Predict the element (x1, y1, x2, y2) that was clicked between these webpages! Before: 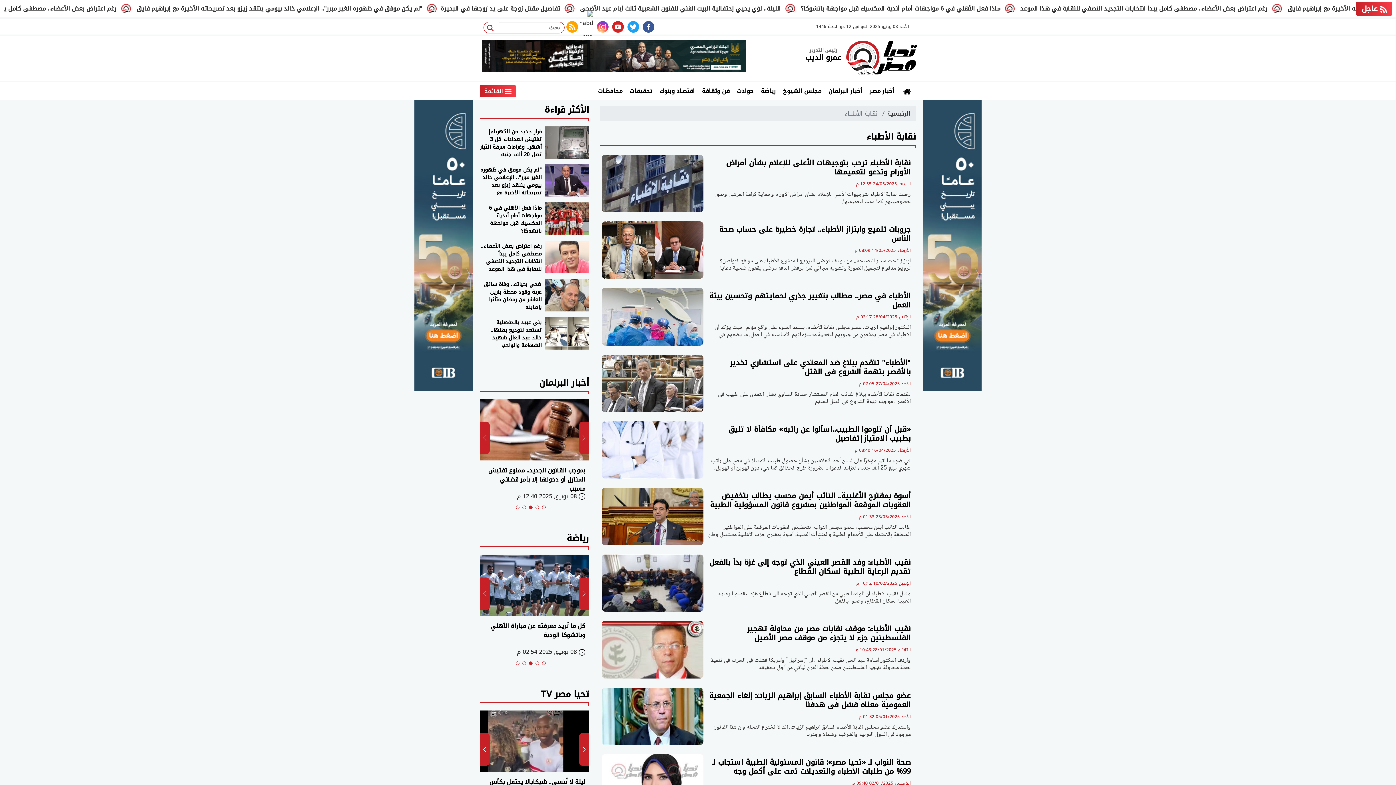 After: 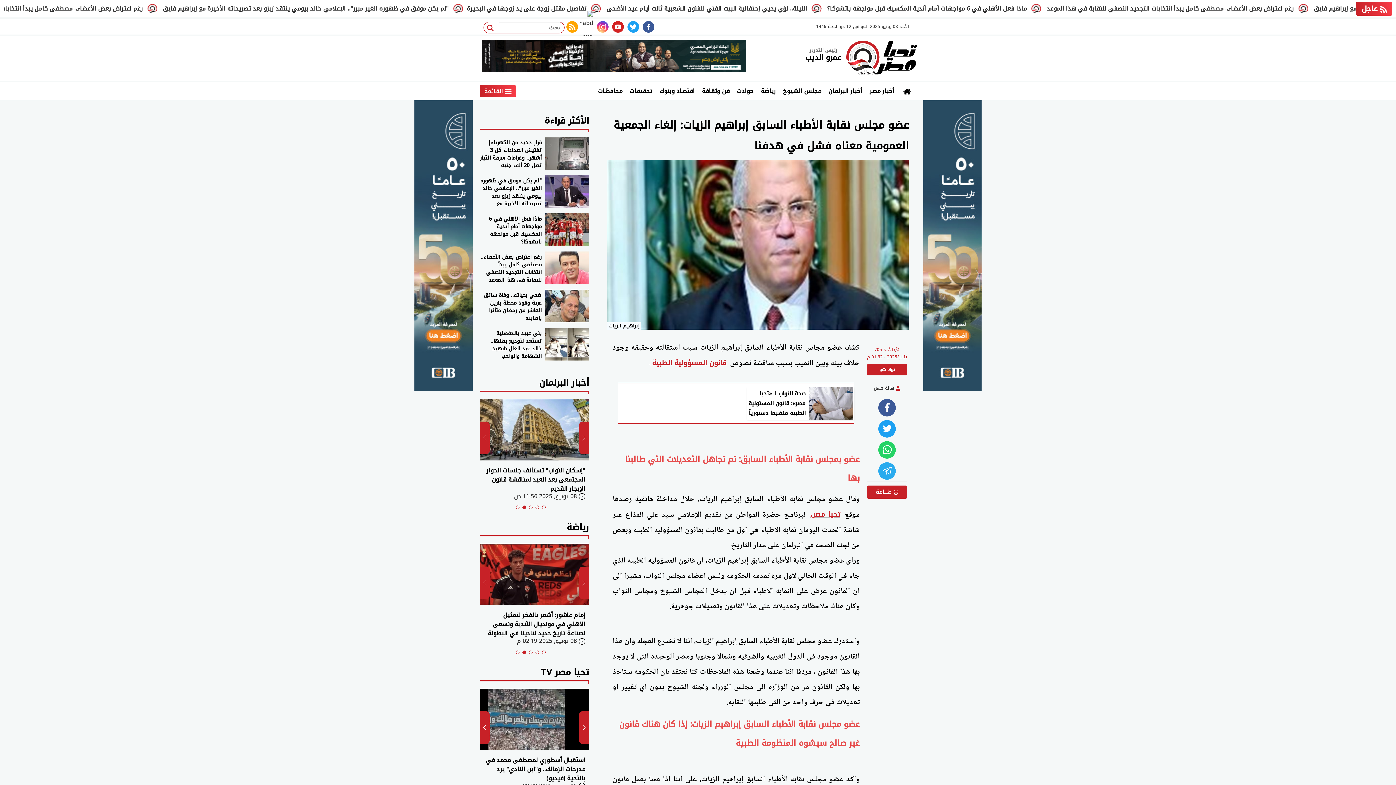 Action: label: عضو مجلس نقابة الأطباء السابق إبراهيم الزيات: إلغاء الجمعية العمومية معناه فشل في هدفنا
الأحد 05/01/2025 01:32 م

واستدرك عضو مجلس نقابة الأطباء السابق إبراهيم الزيات، اننا لا نخترع العجله وان هذا القانون موجود في الدول الغربيه والشرقيه وشمالا وجنوبا bbox: (601, 687, 914, 745)